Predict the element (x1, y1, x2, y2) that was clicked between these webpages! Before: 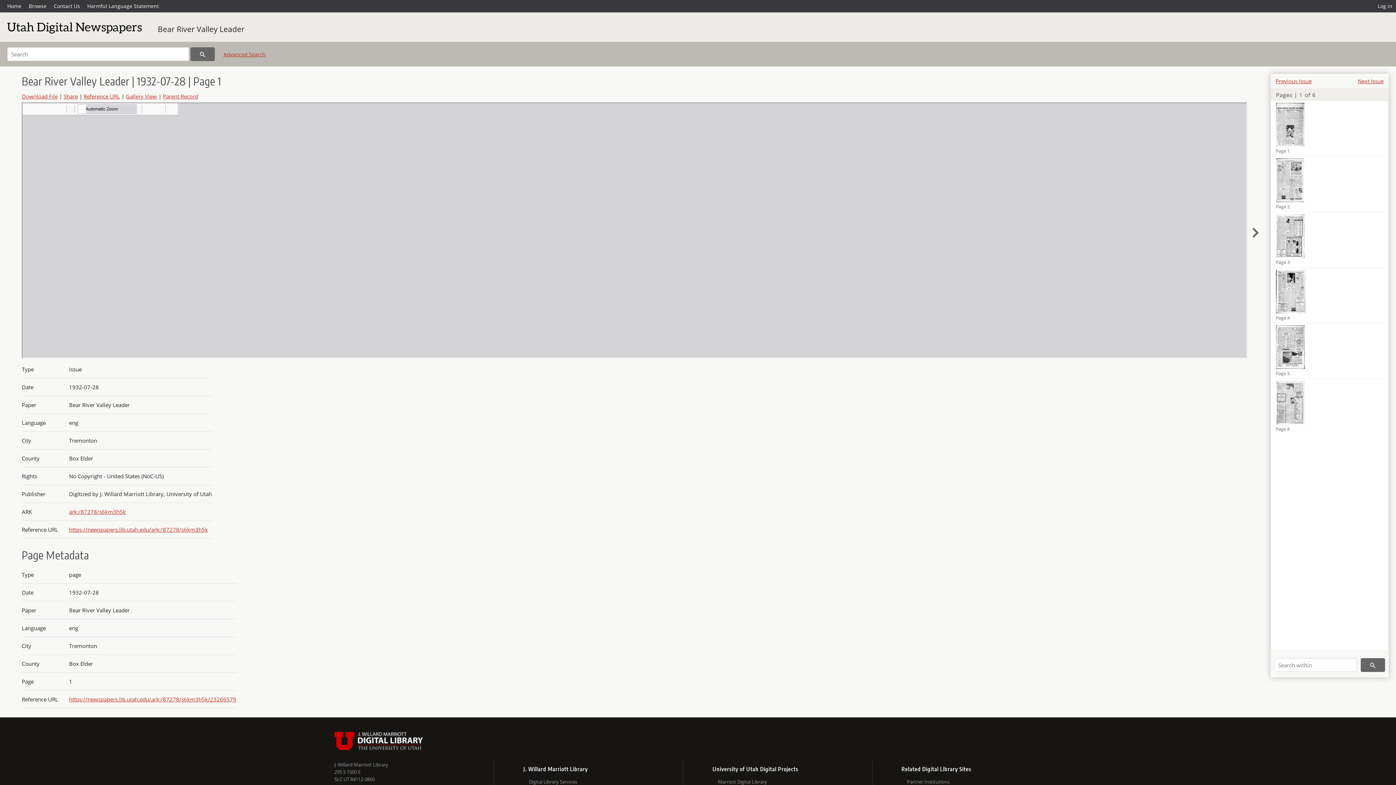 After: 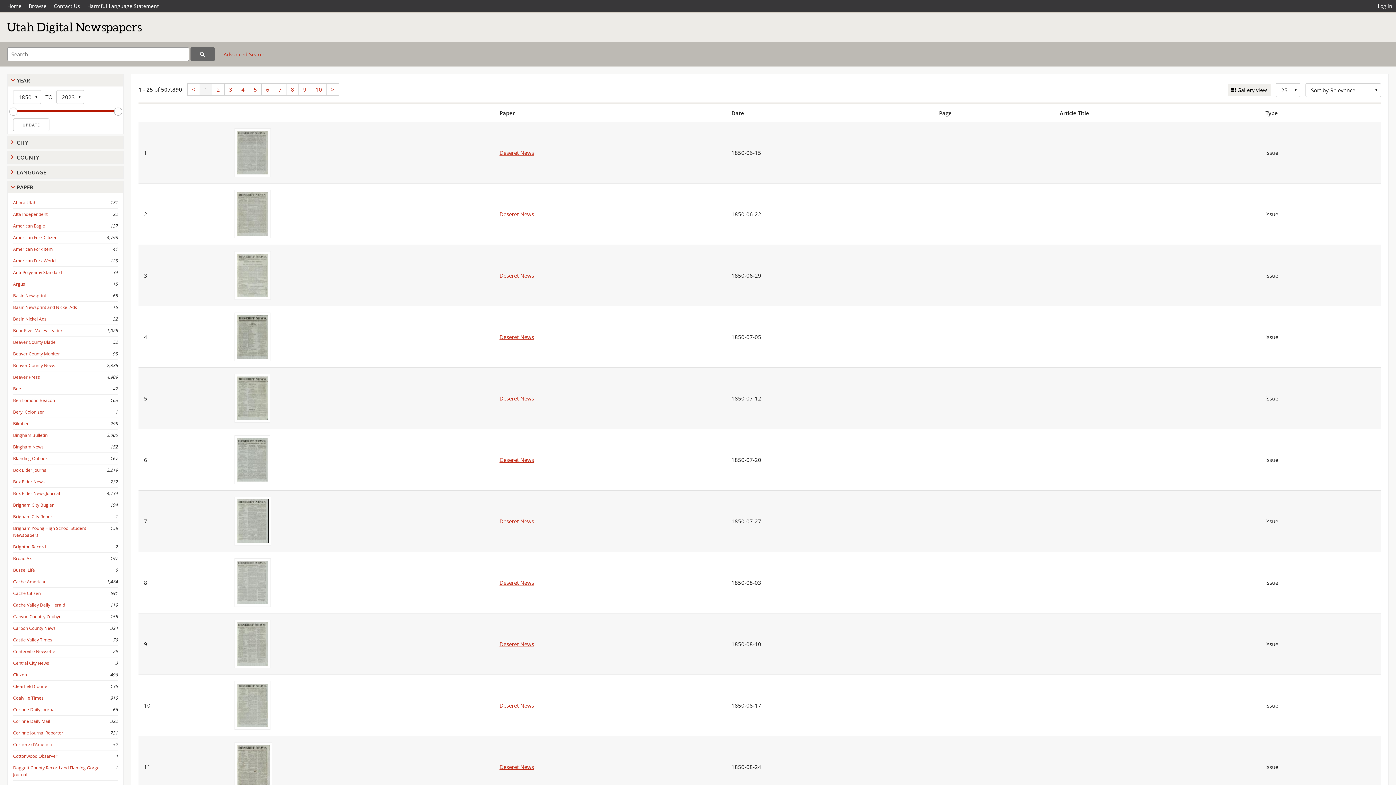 Action: bbox: (190, 47, 214, 61)